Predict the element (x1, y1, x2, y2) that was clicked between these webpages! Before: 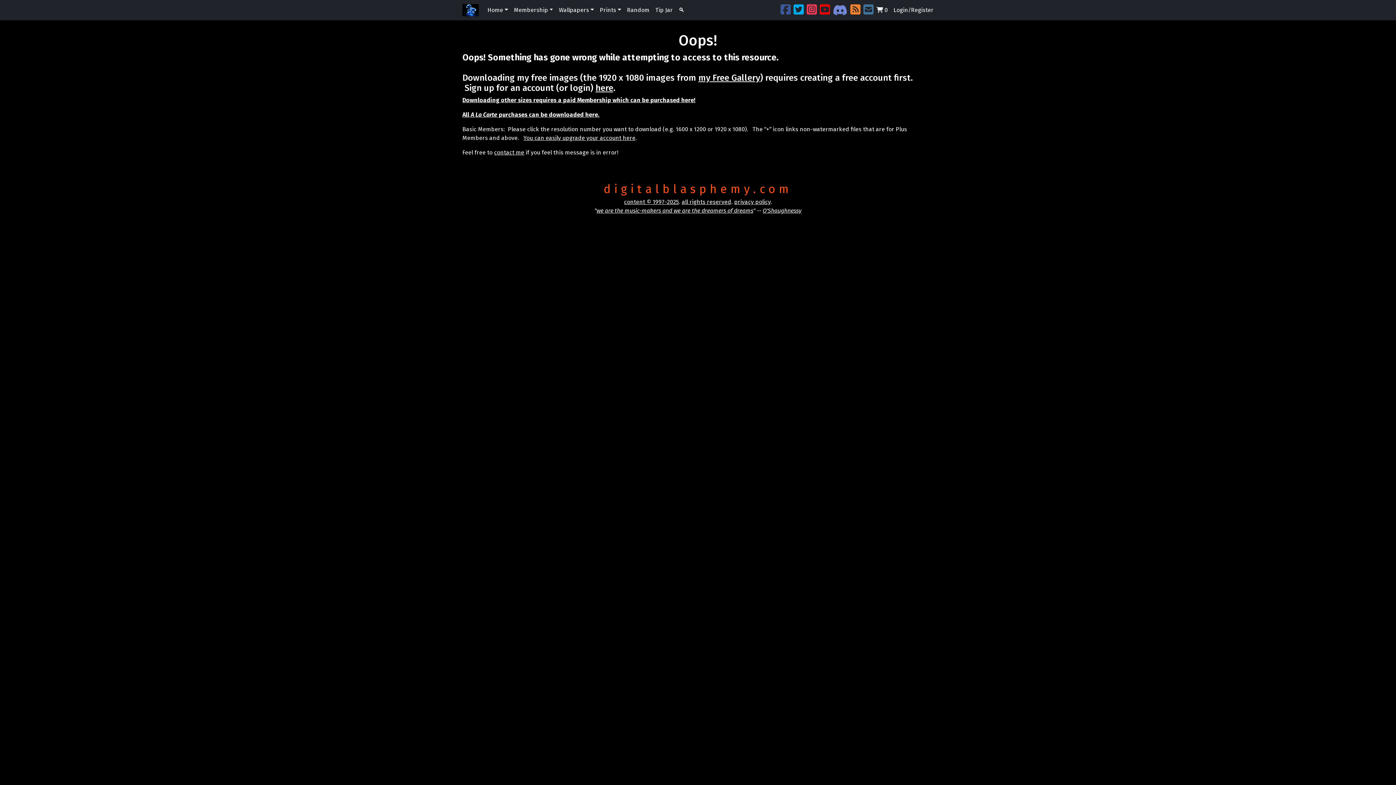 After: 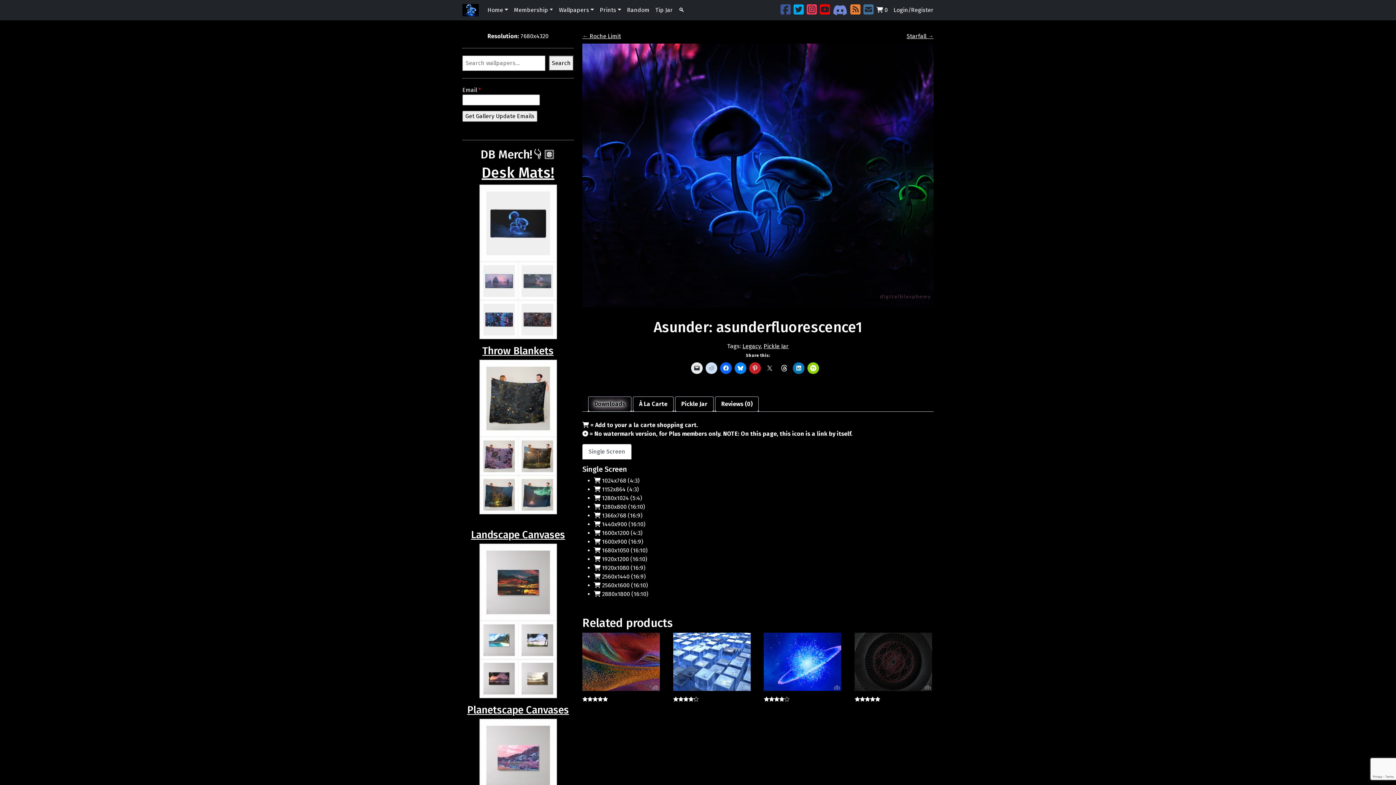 Action: label: Random bbox: (624, 2, 652, 17)